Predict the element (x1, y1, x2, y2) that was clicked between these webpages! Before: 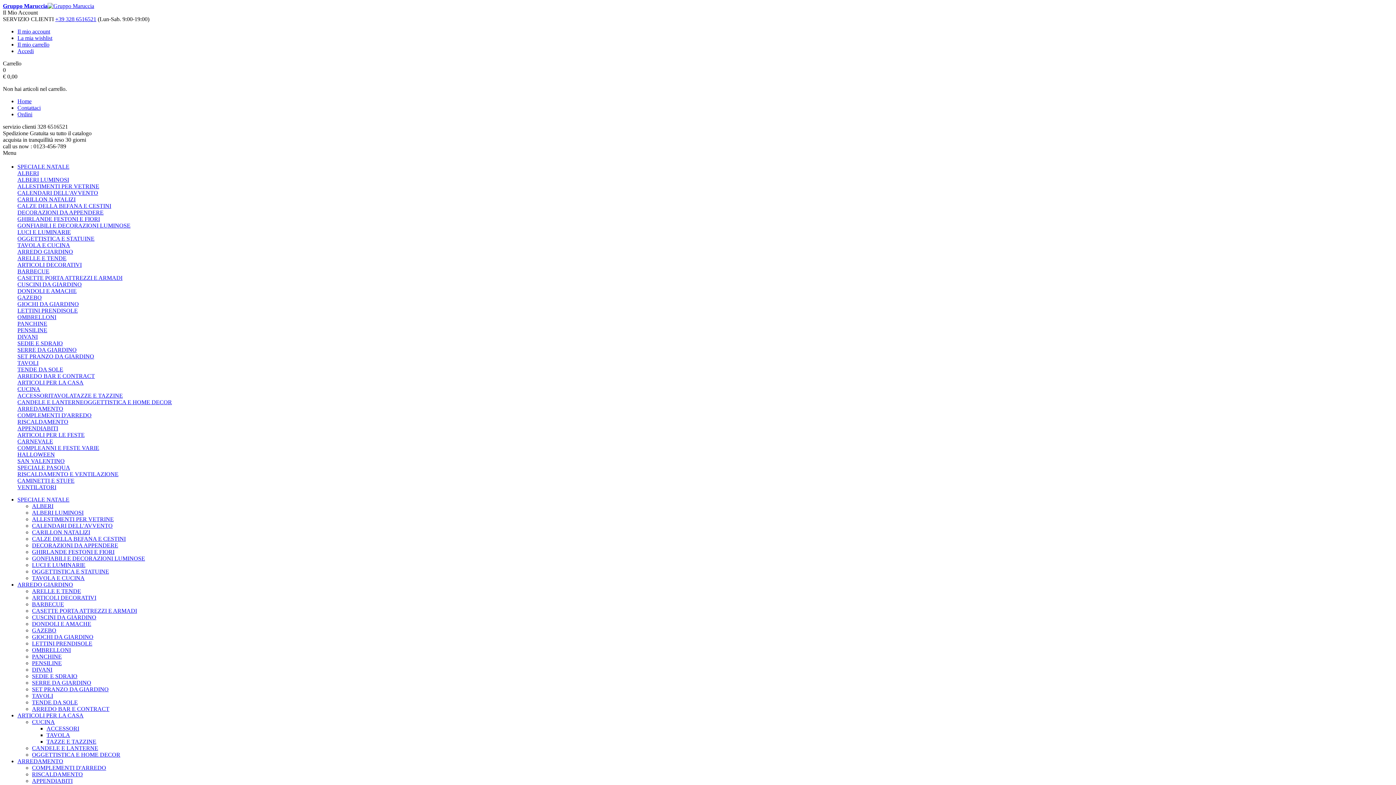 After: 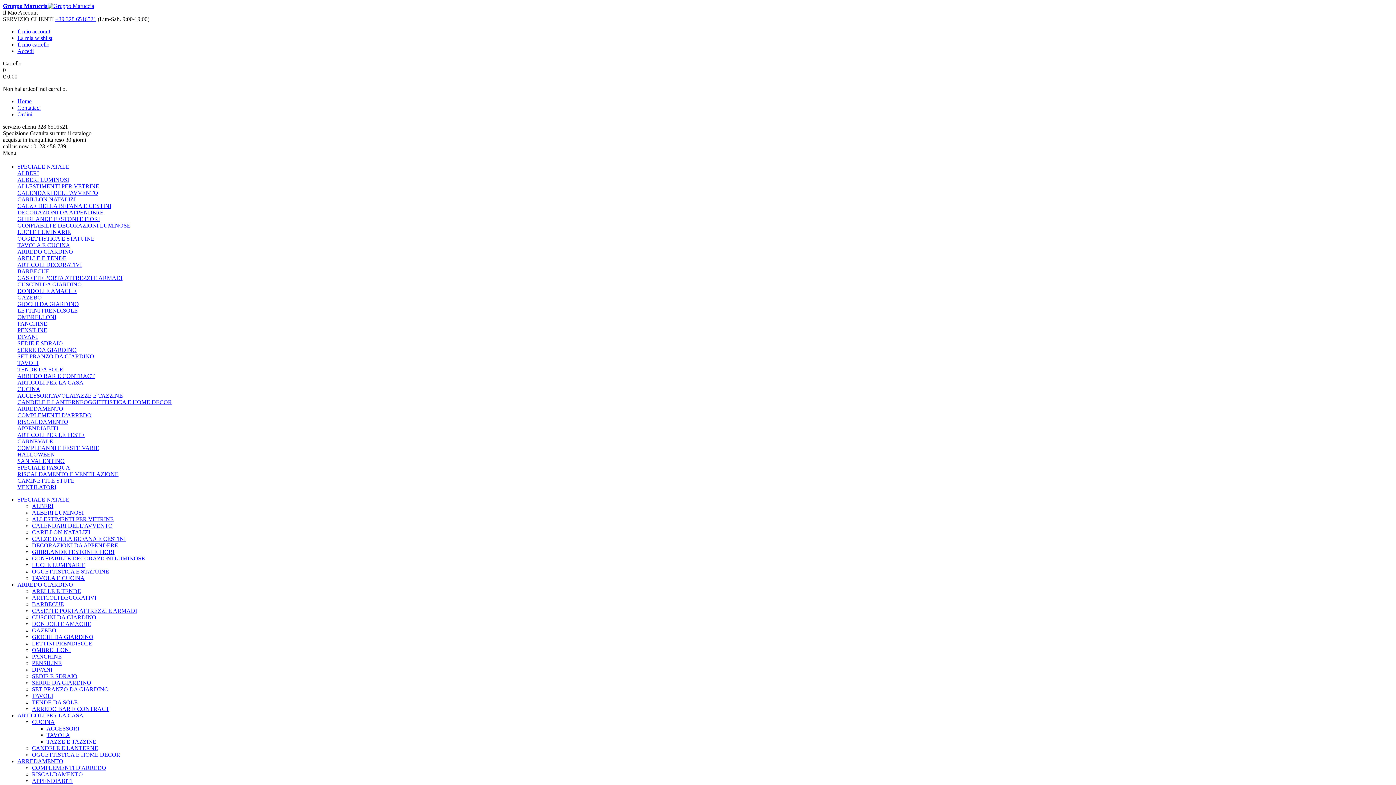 Action: label: SPECIALE PASQUA bbox: (17, 464, 70, 470)